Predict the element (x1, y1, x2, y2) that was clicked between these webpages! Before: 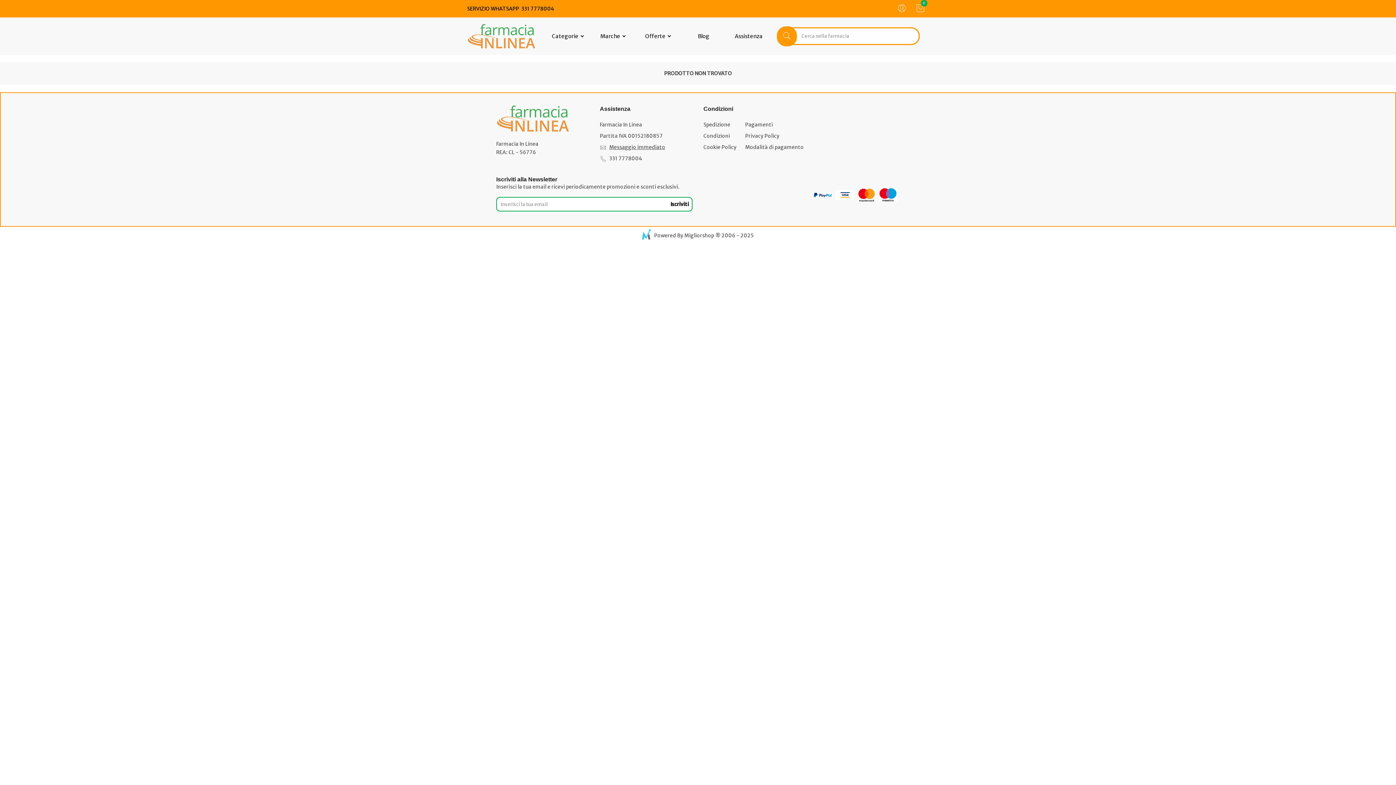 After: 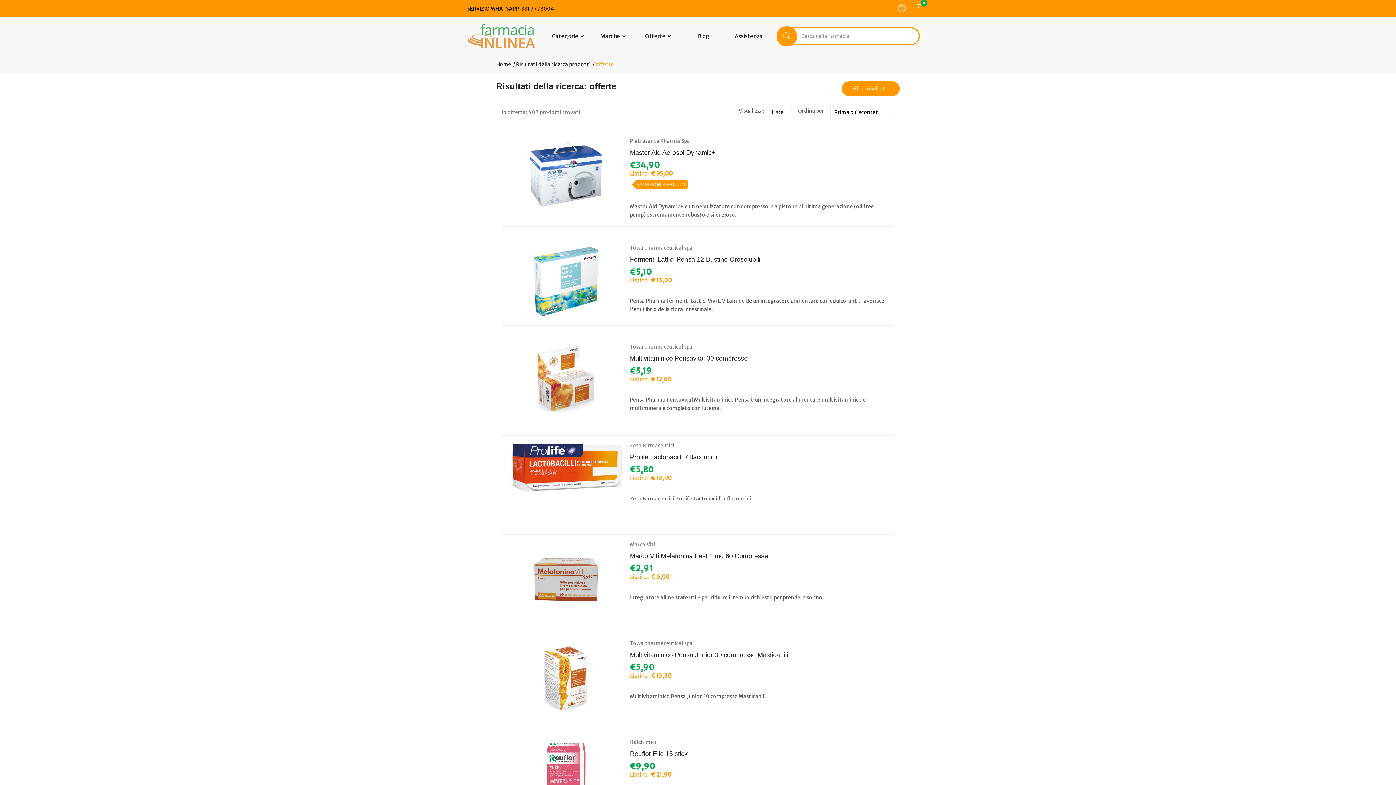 Action: bbox: (636, 23, 681, 49) label: Offerte 